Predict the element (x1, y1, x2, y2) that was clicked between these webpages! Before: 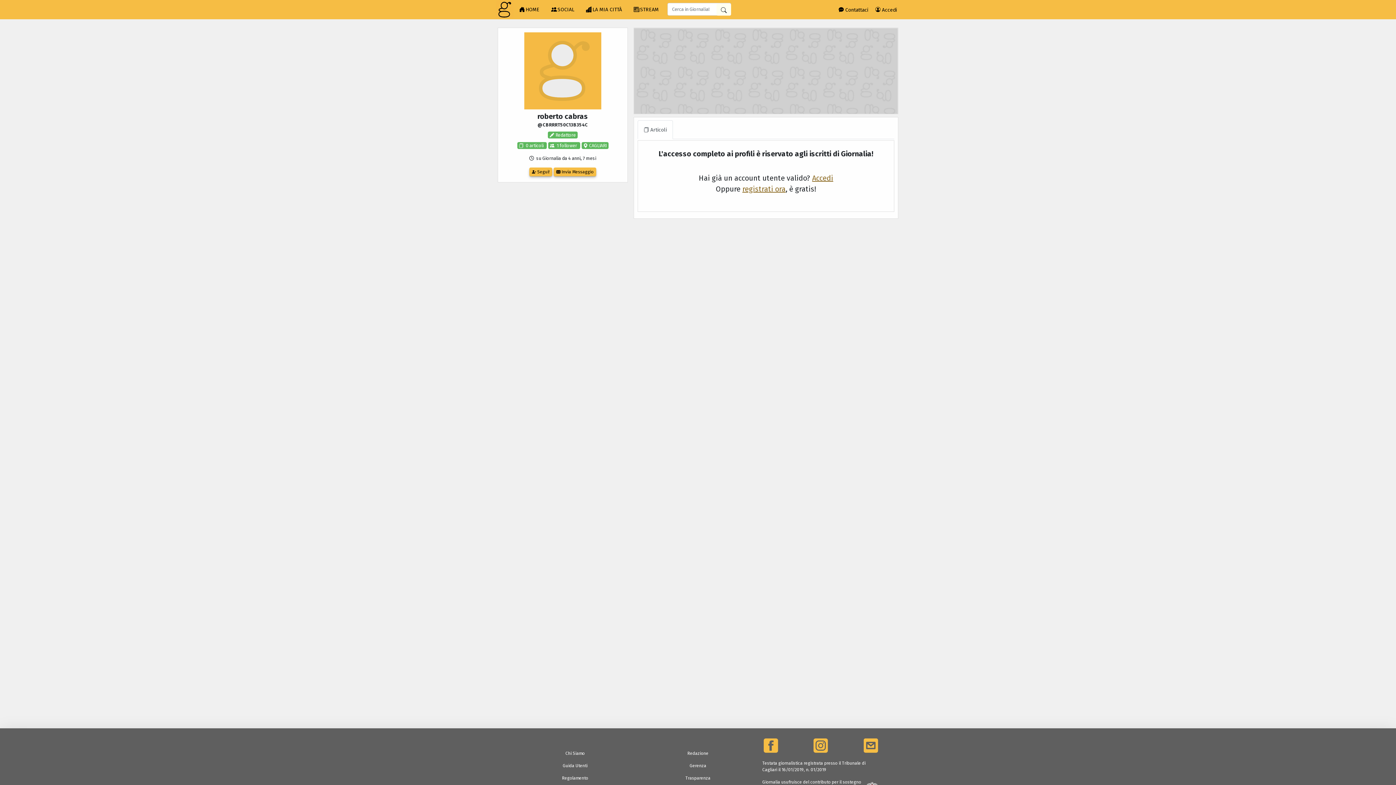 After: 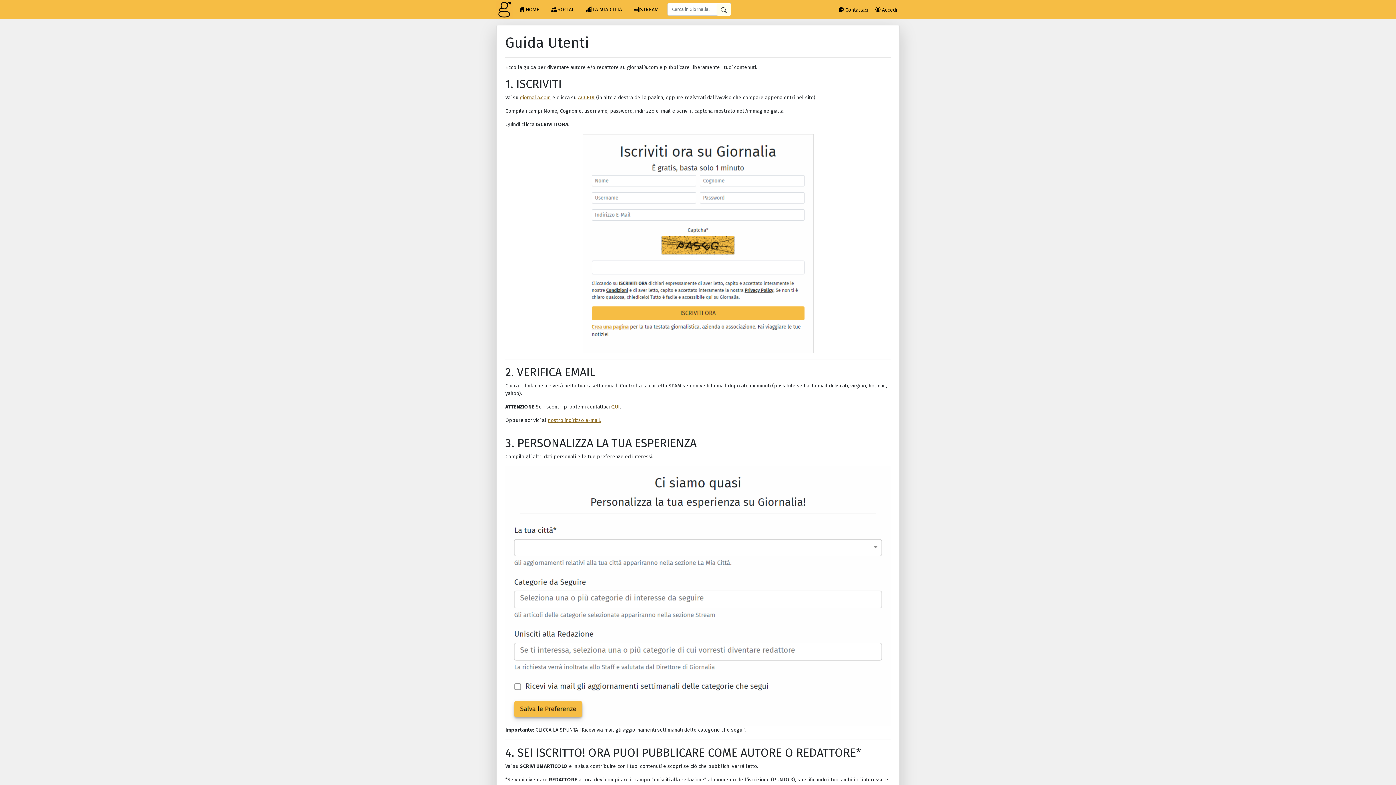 Action: bbox: (513, 759, 636, 772) label: Guida Utenti